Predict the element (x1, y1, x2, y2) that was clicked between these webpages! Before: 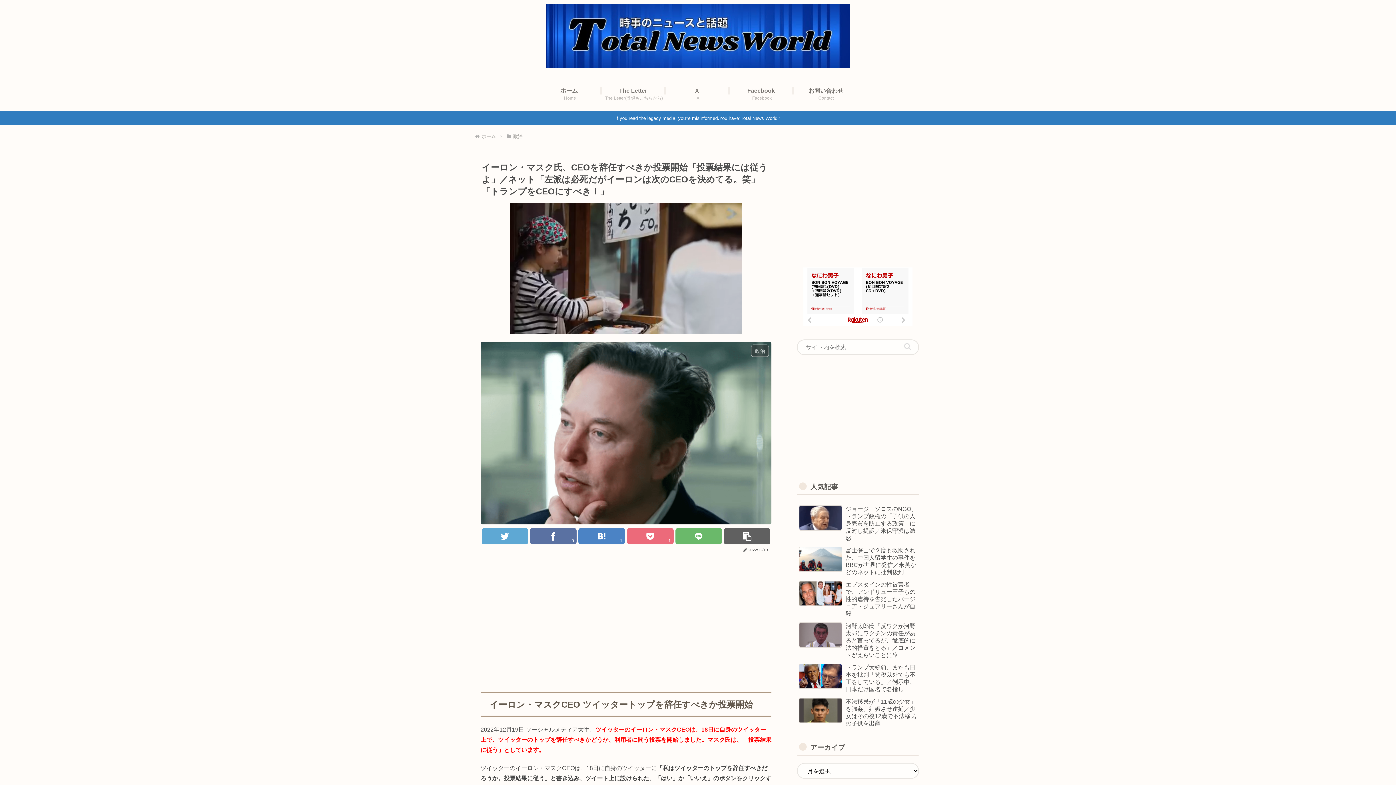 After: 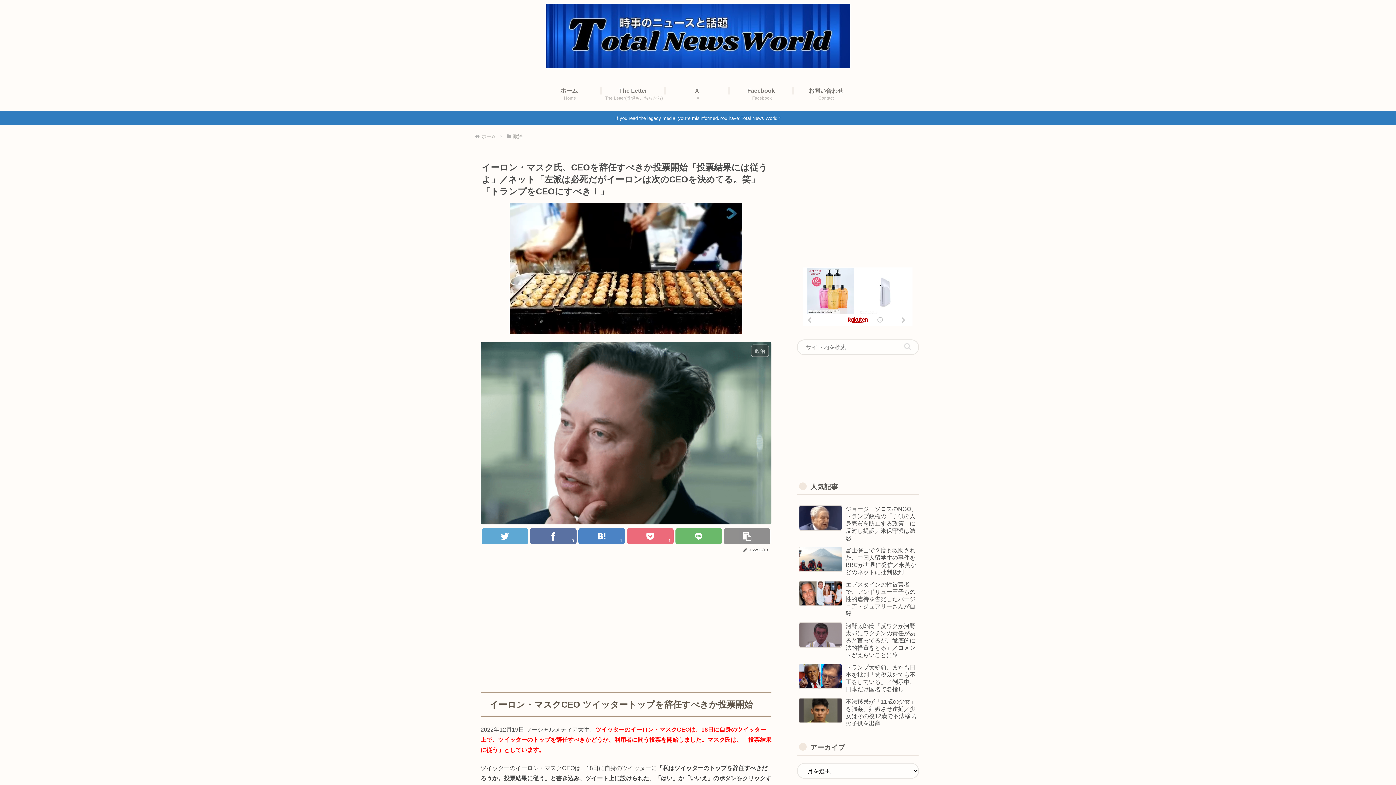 Action: bbox: (724, 528, 770, 544)